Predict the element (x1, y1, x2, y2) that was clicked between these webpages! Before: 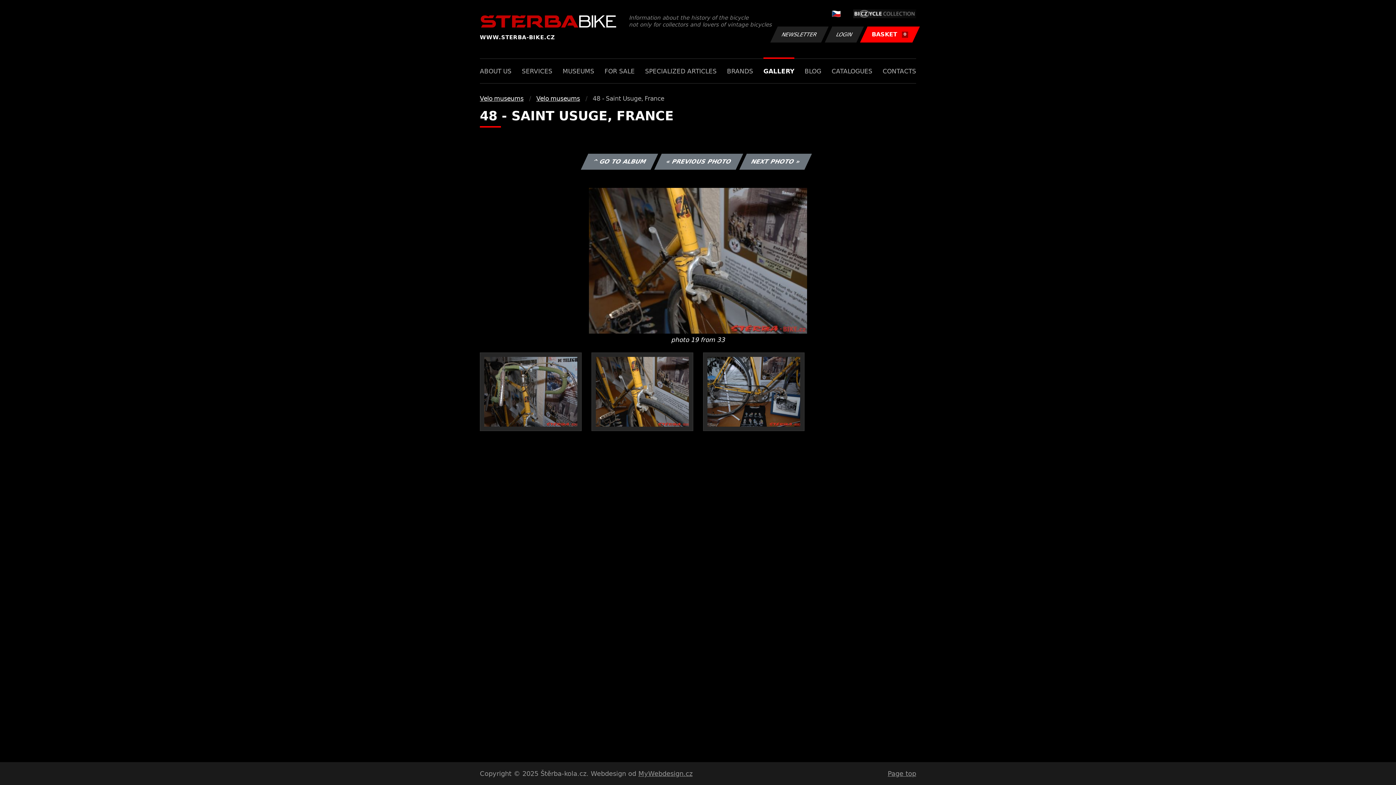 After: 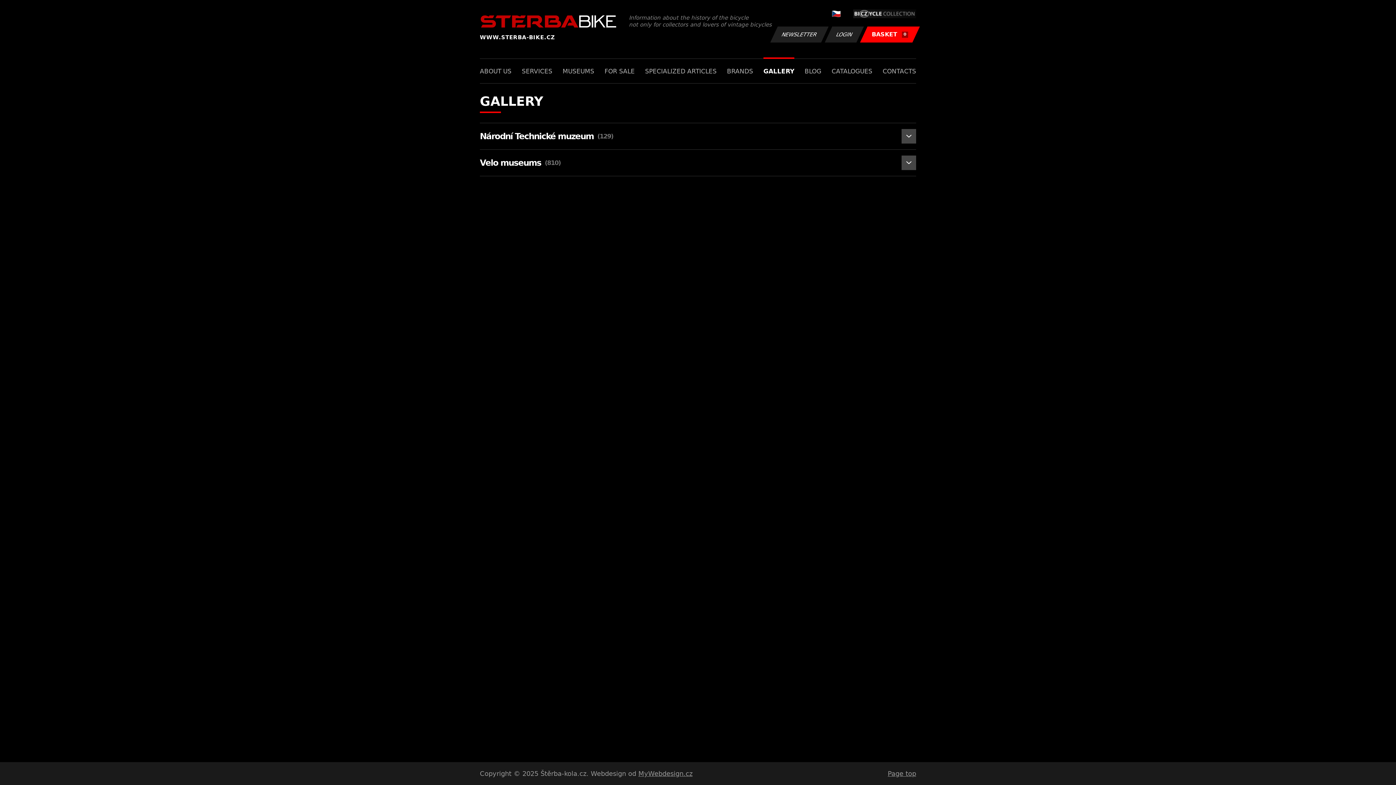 Action: bbox: (480, 94, 523, 102) label: Velo museums